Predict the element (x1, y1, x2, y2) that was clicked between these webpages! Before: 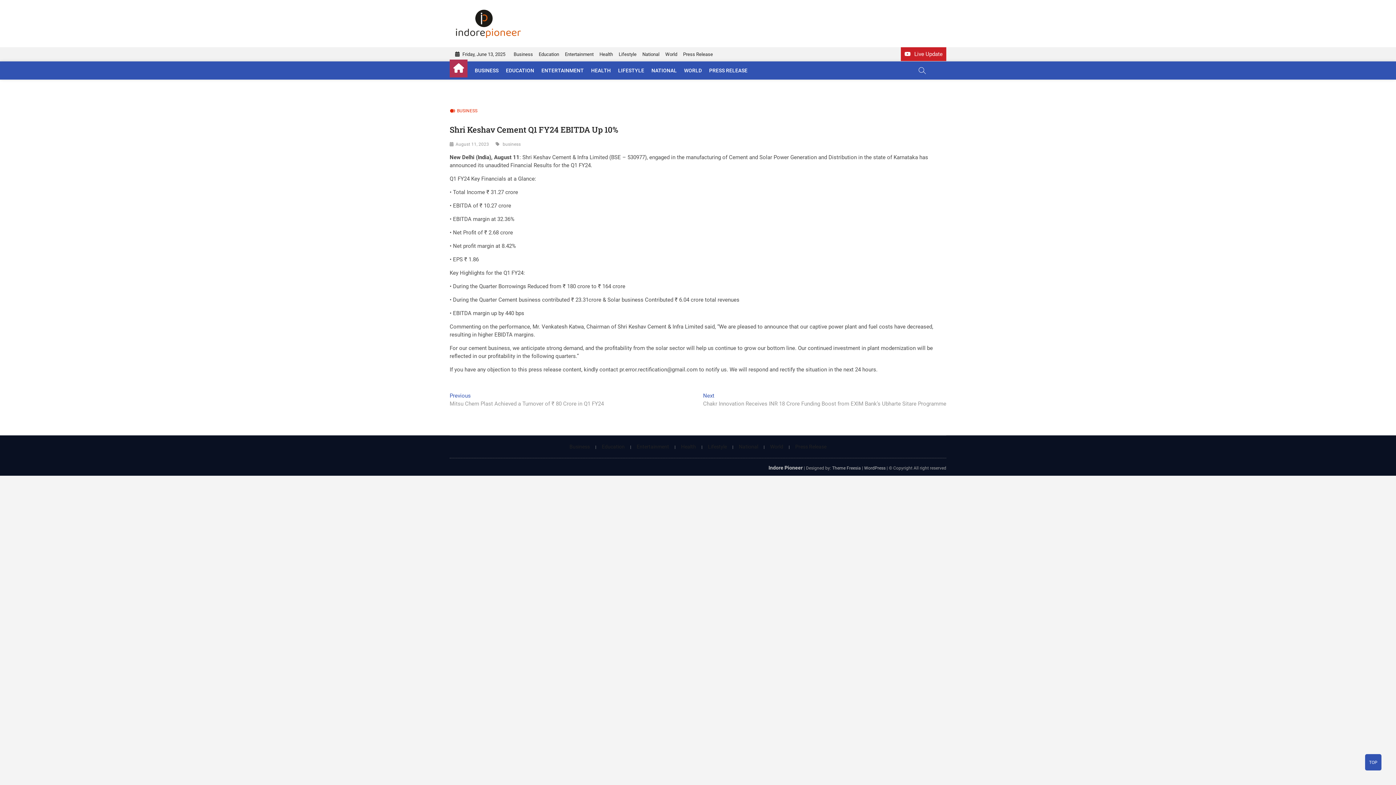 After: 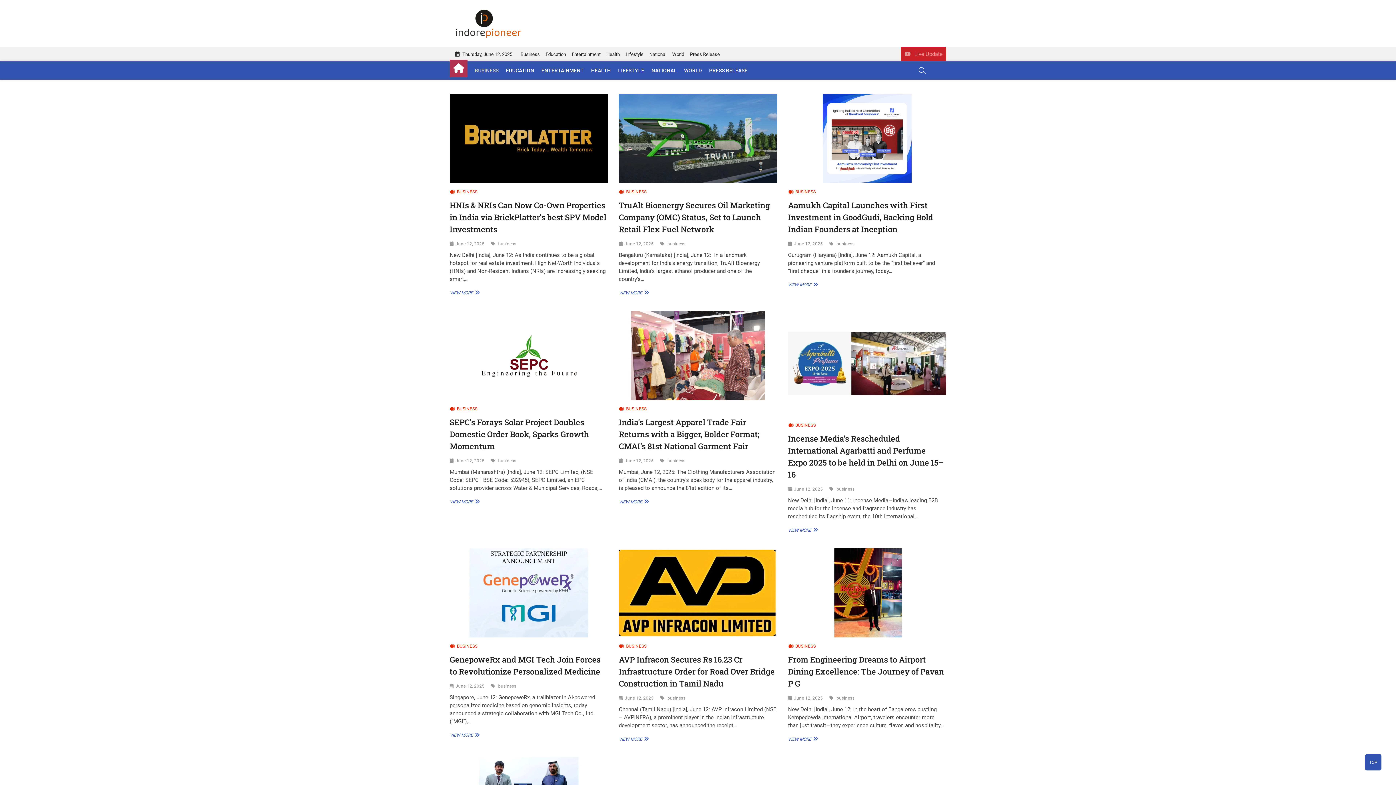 Action: label: Business bbox: (564, 443, 595, 449)